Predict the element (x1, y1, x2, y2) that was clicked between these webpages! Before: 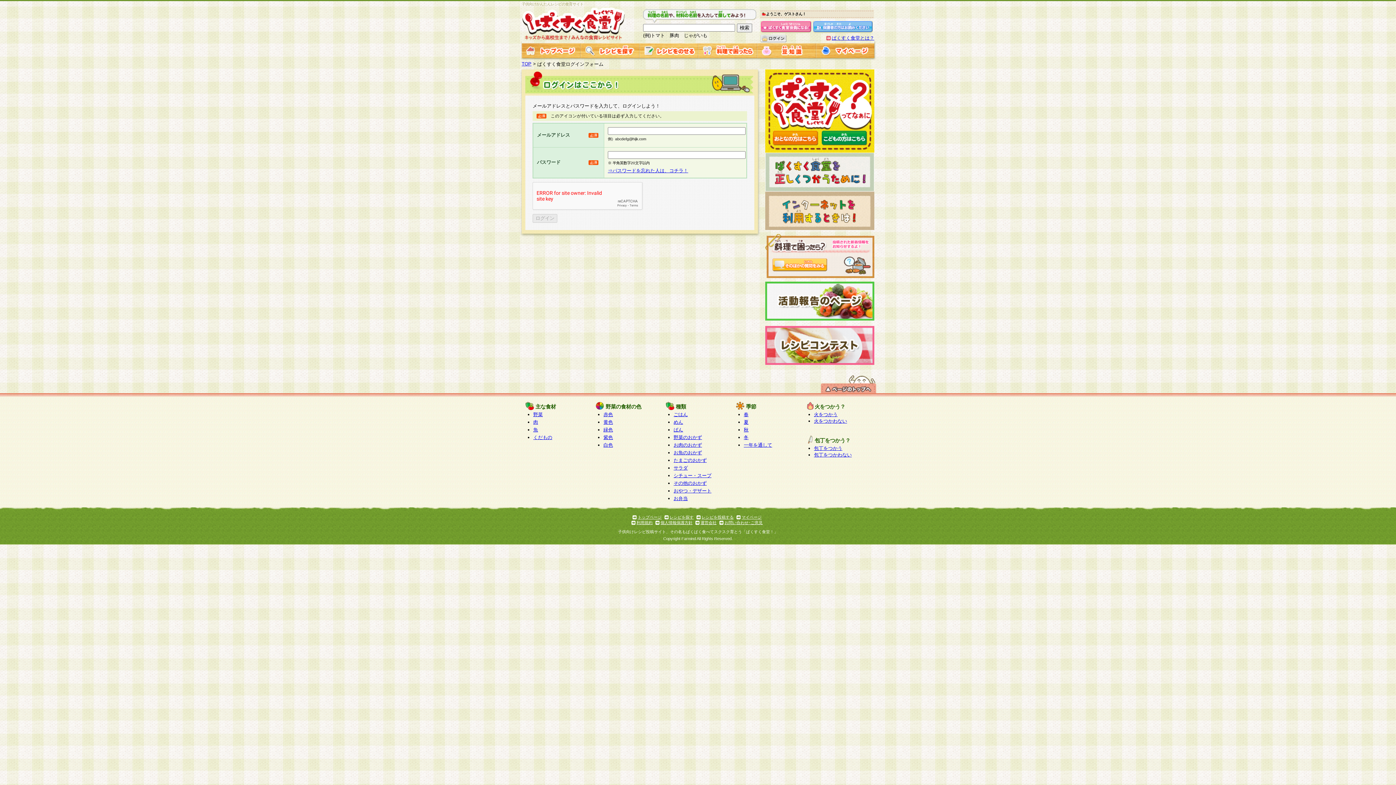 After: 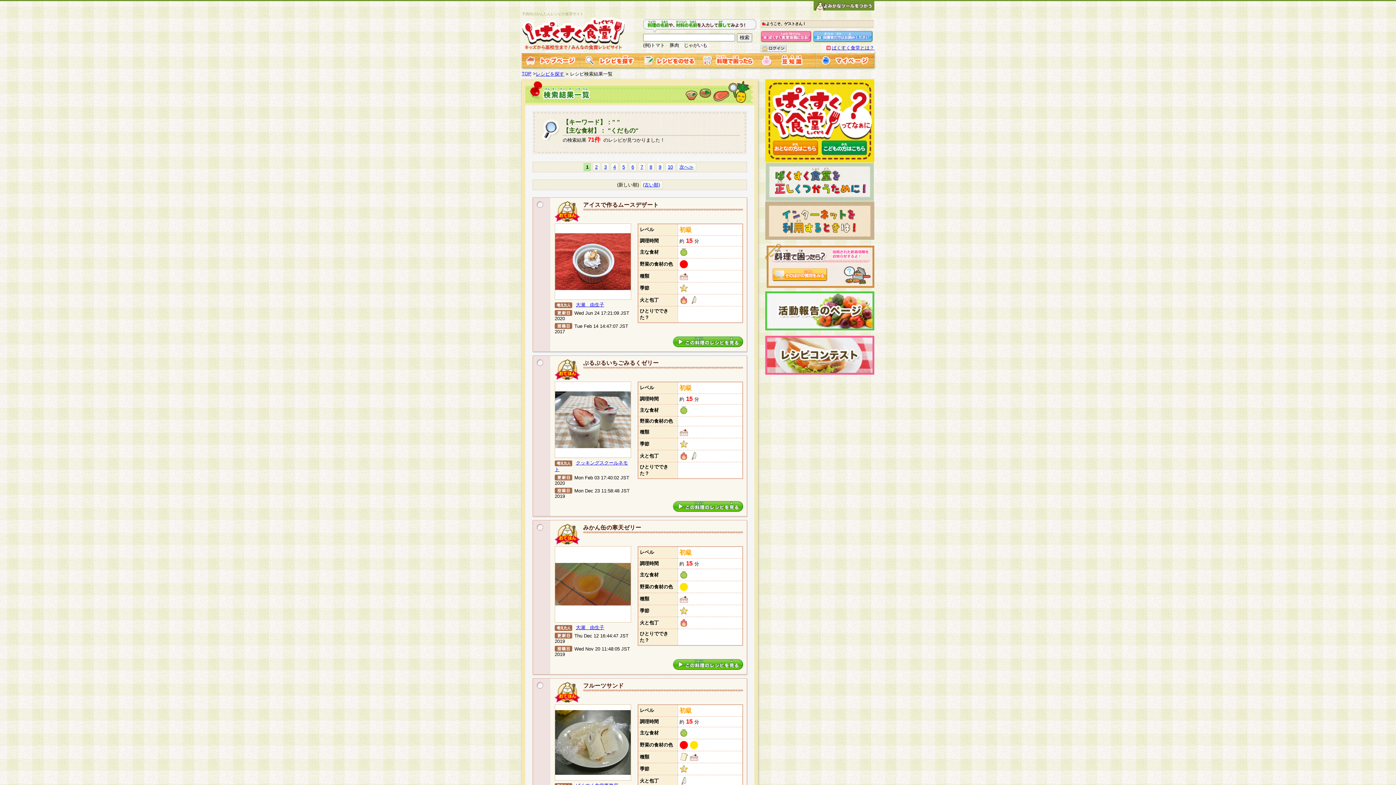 Action: label: くだもの bbox: (533, 434, 552, 440)